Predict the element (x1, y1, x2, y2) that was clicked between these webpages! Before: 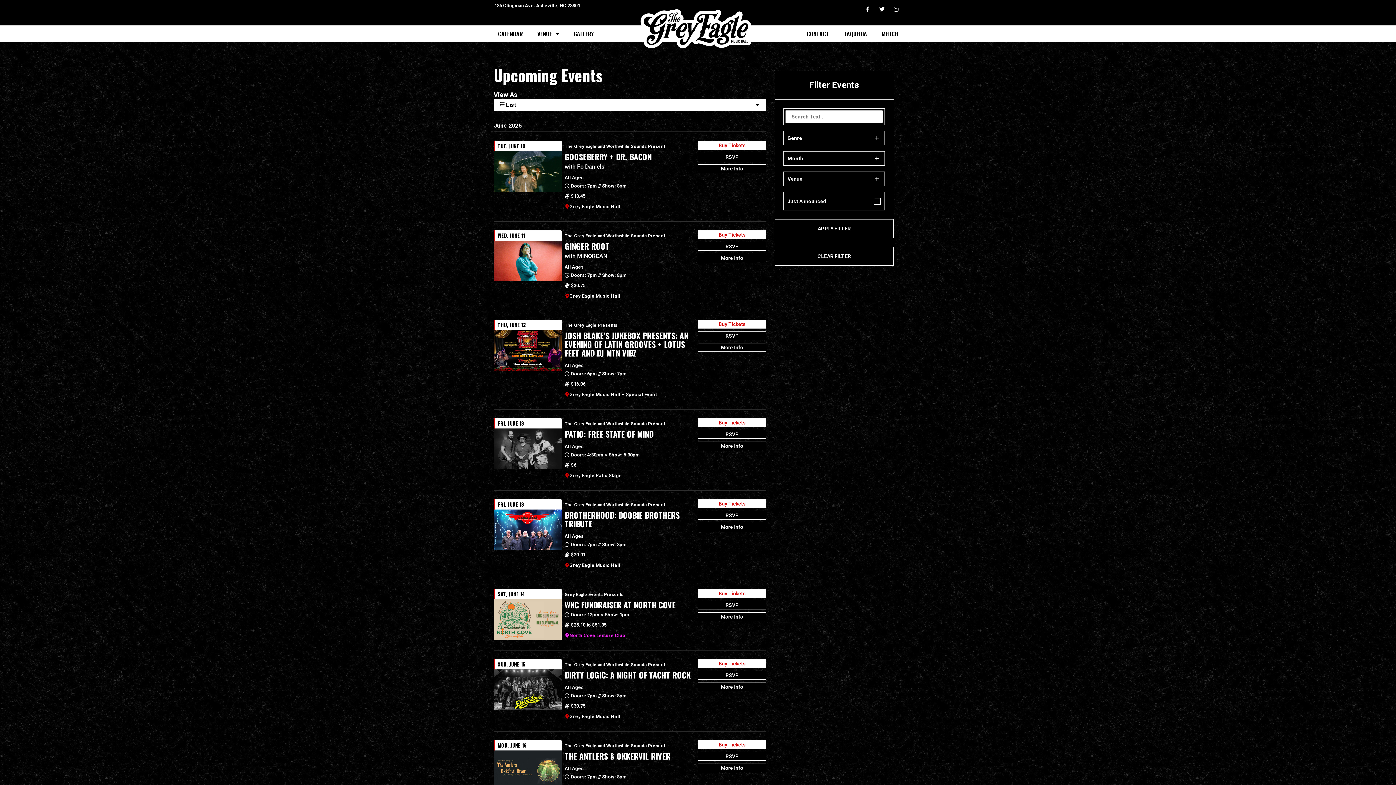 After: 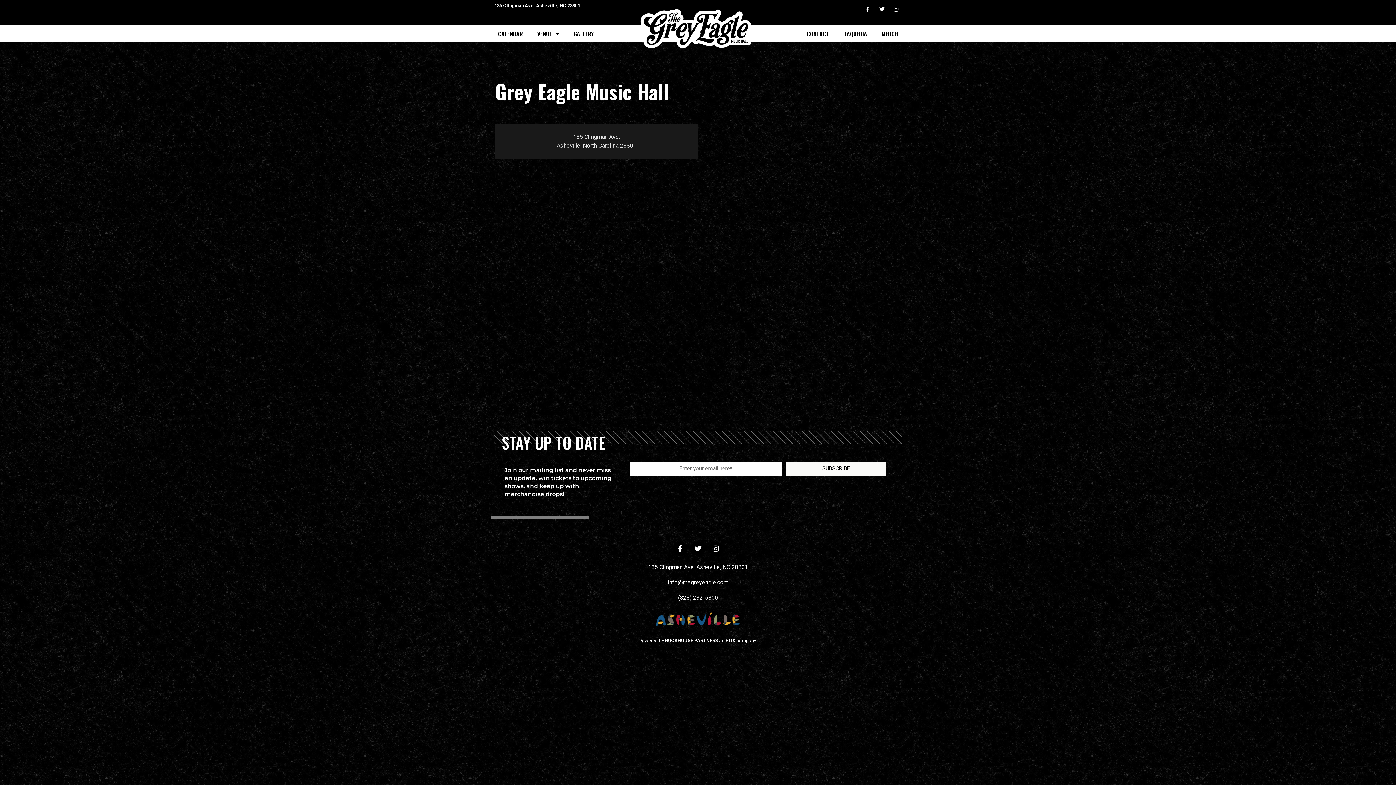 Action: bbox: (569, 203, 620, 209) label: Grey Eagle Music Hall